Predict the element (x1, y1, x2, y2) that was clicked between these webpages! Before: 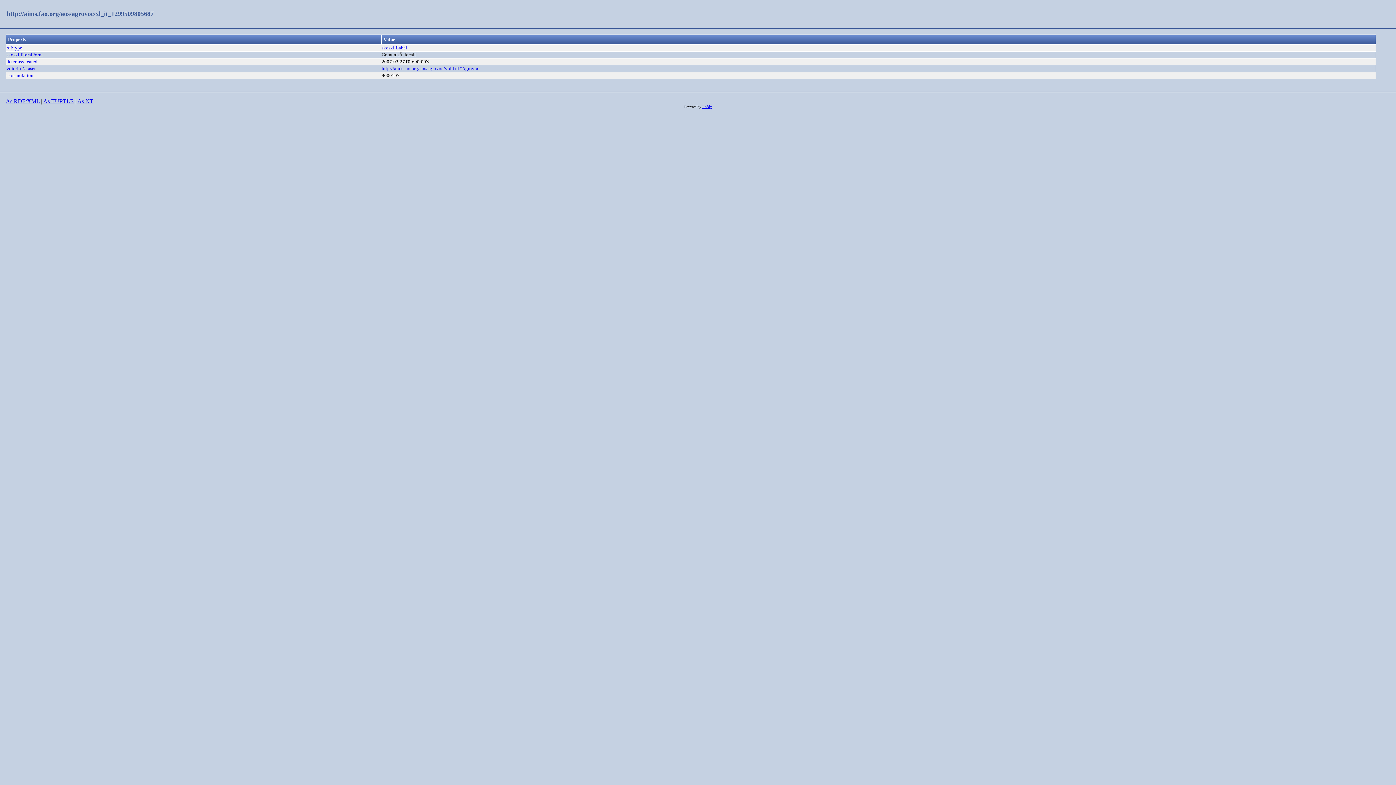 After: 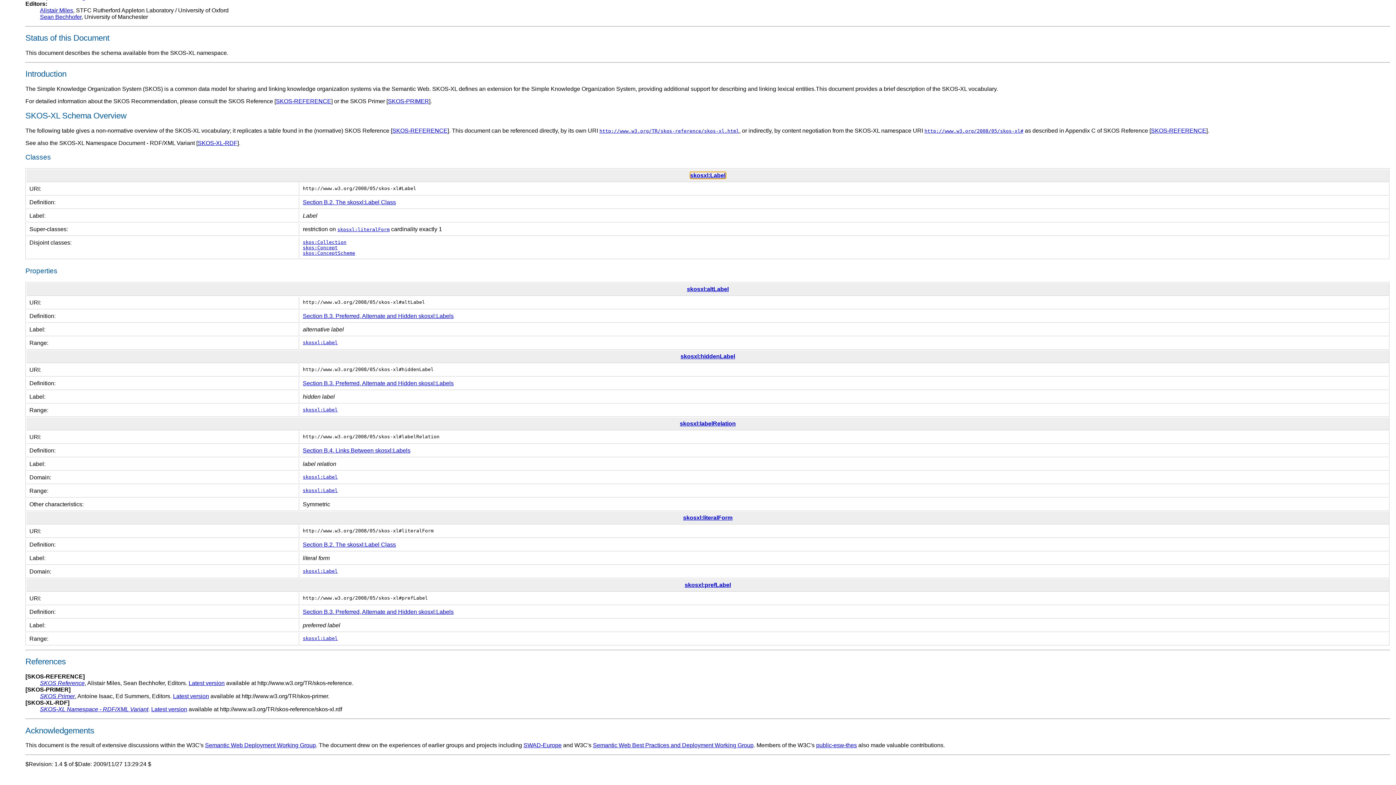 Action: bbox: (381, 45, 407, 50) label: skosxl:Label